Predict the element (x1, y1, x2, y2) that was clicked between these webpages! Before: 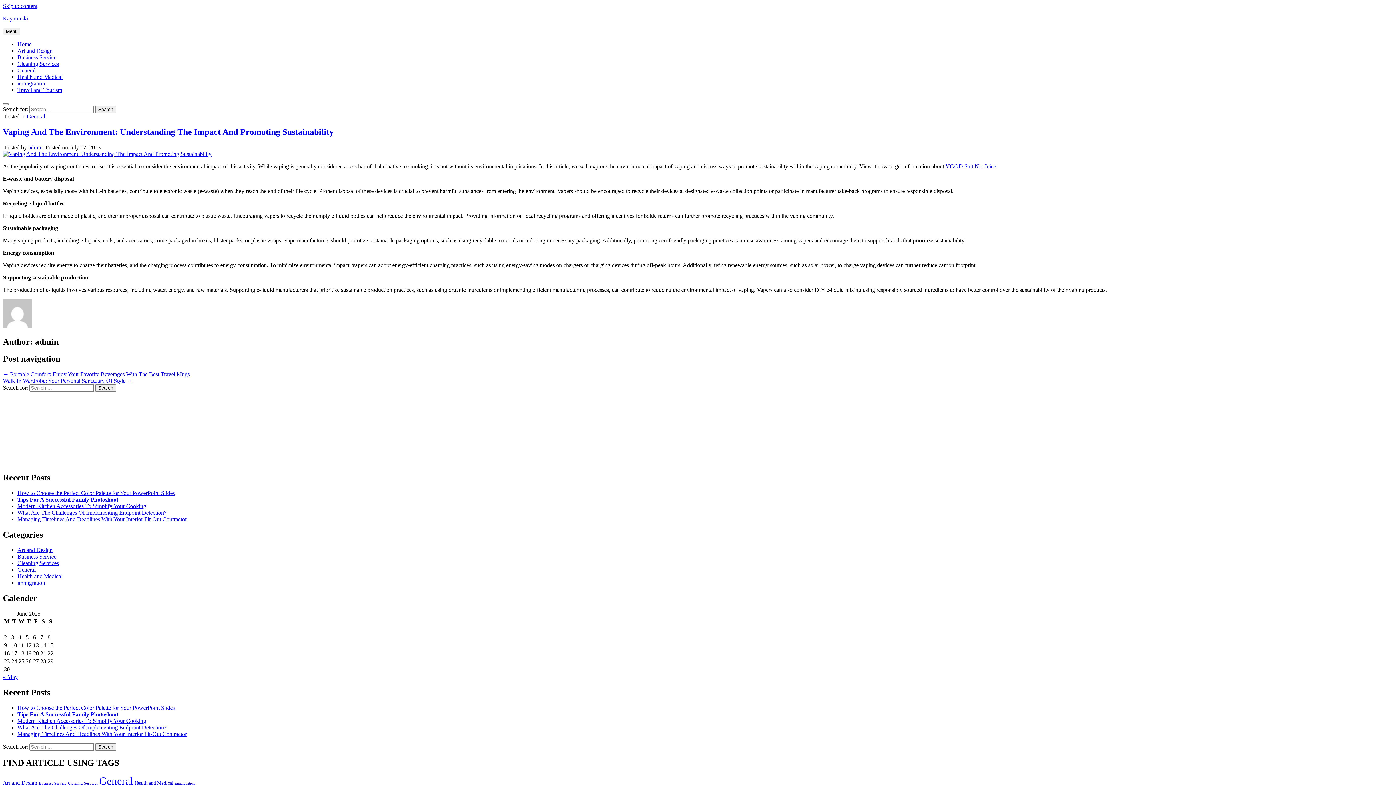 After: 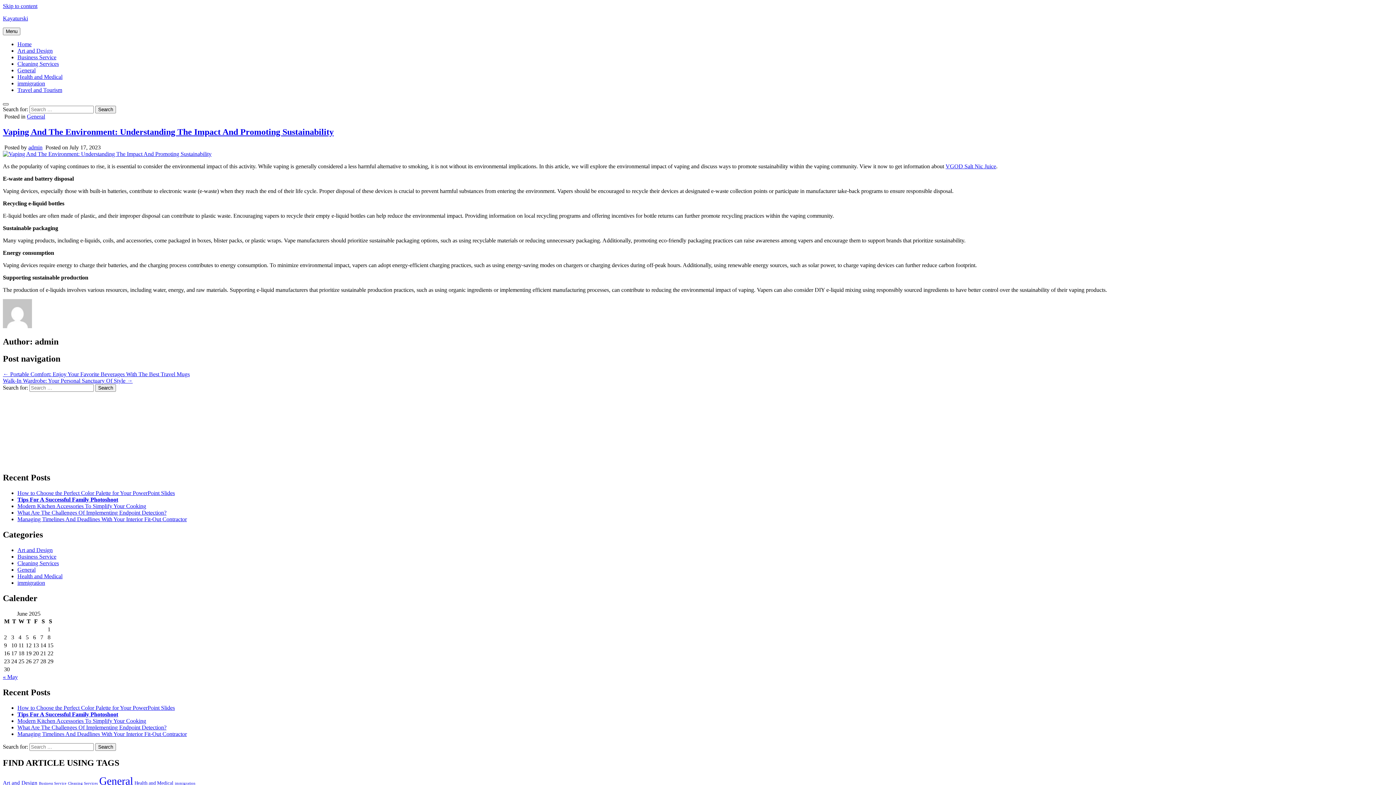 Action: bbox: (2, 103, 8, 105) label: Close Search